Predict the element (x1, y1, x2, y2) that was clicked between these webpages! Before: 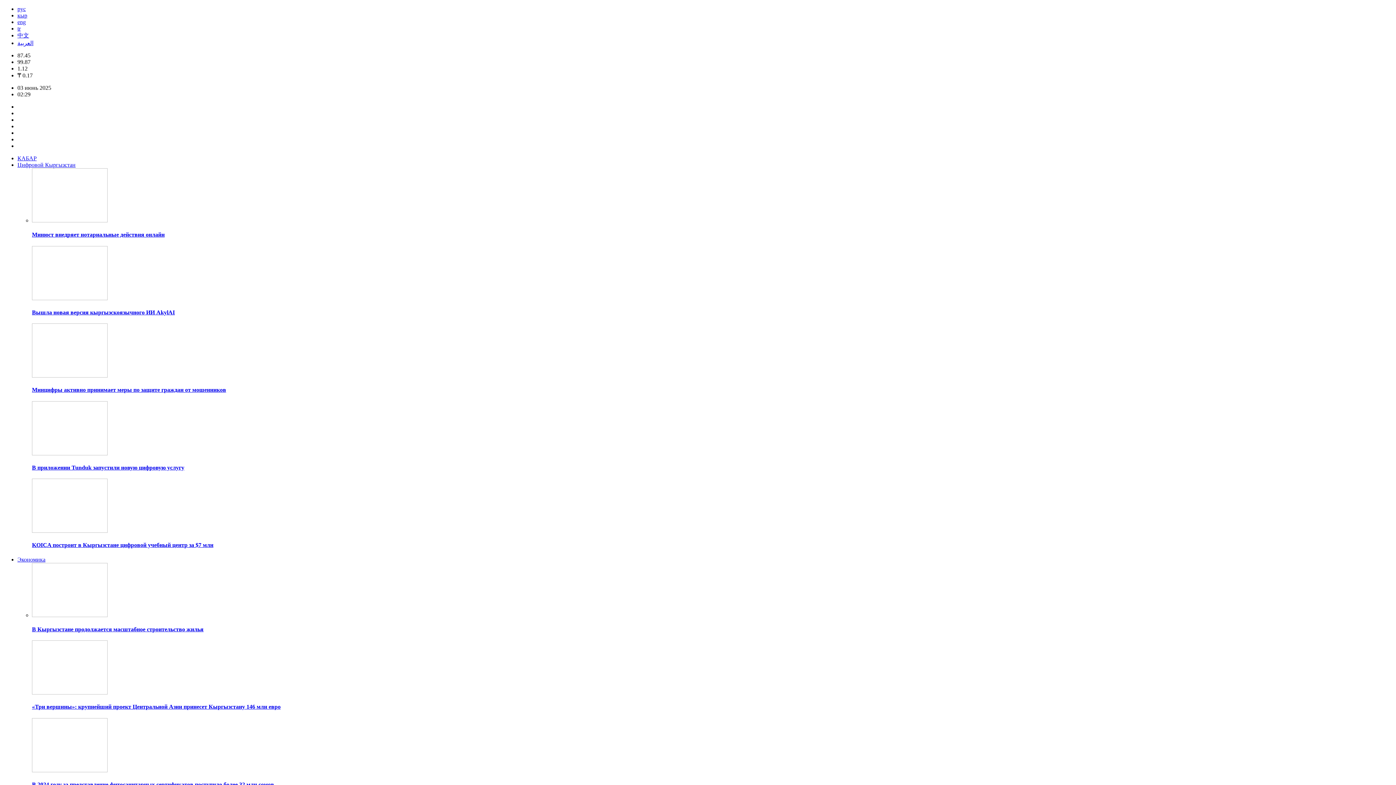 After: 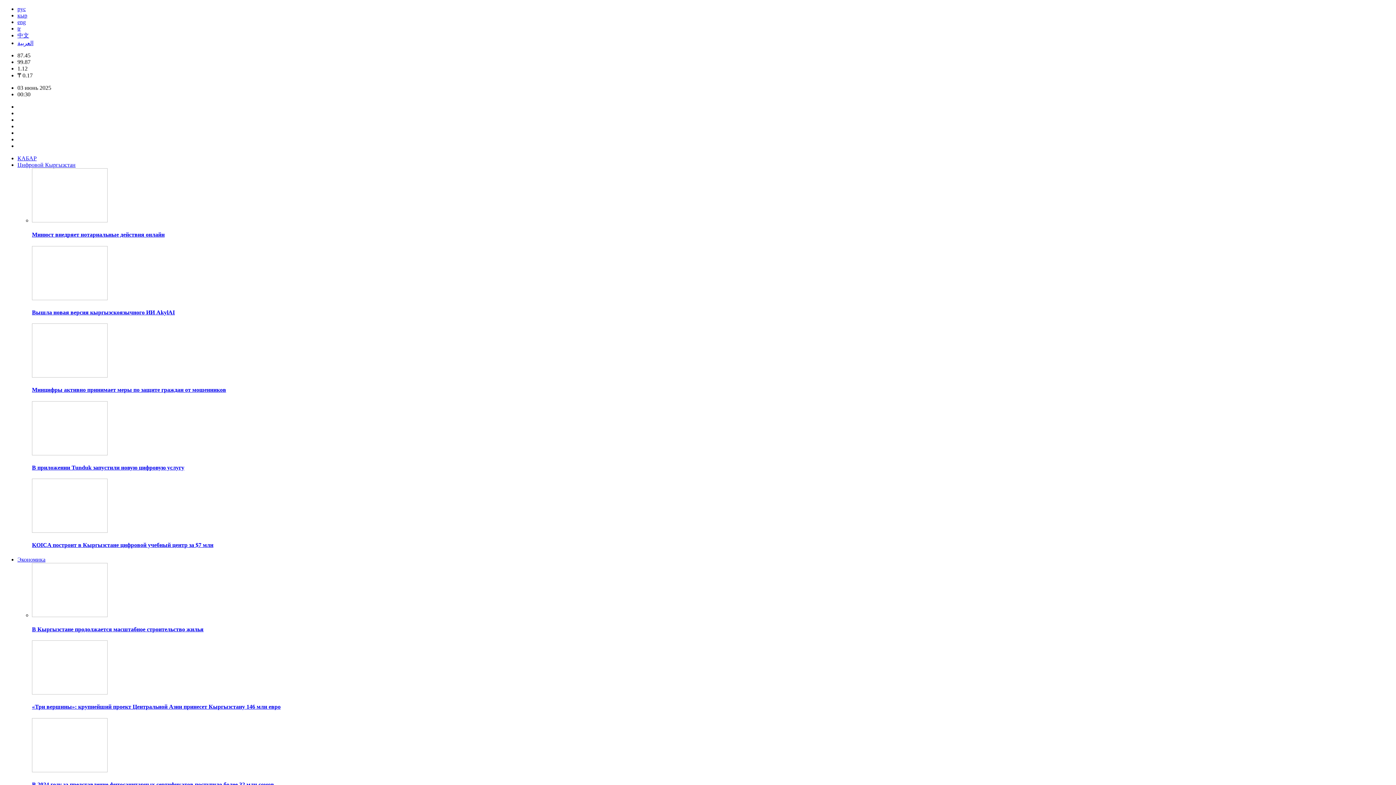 Action: label: KOICA построит в Кыргызстане цифровой учебный центр за $7 млн bbox: (32, 542, 213, 548)